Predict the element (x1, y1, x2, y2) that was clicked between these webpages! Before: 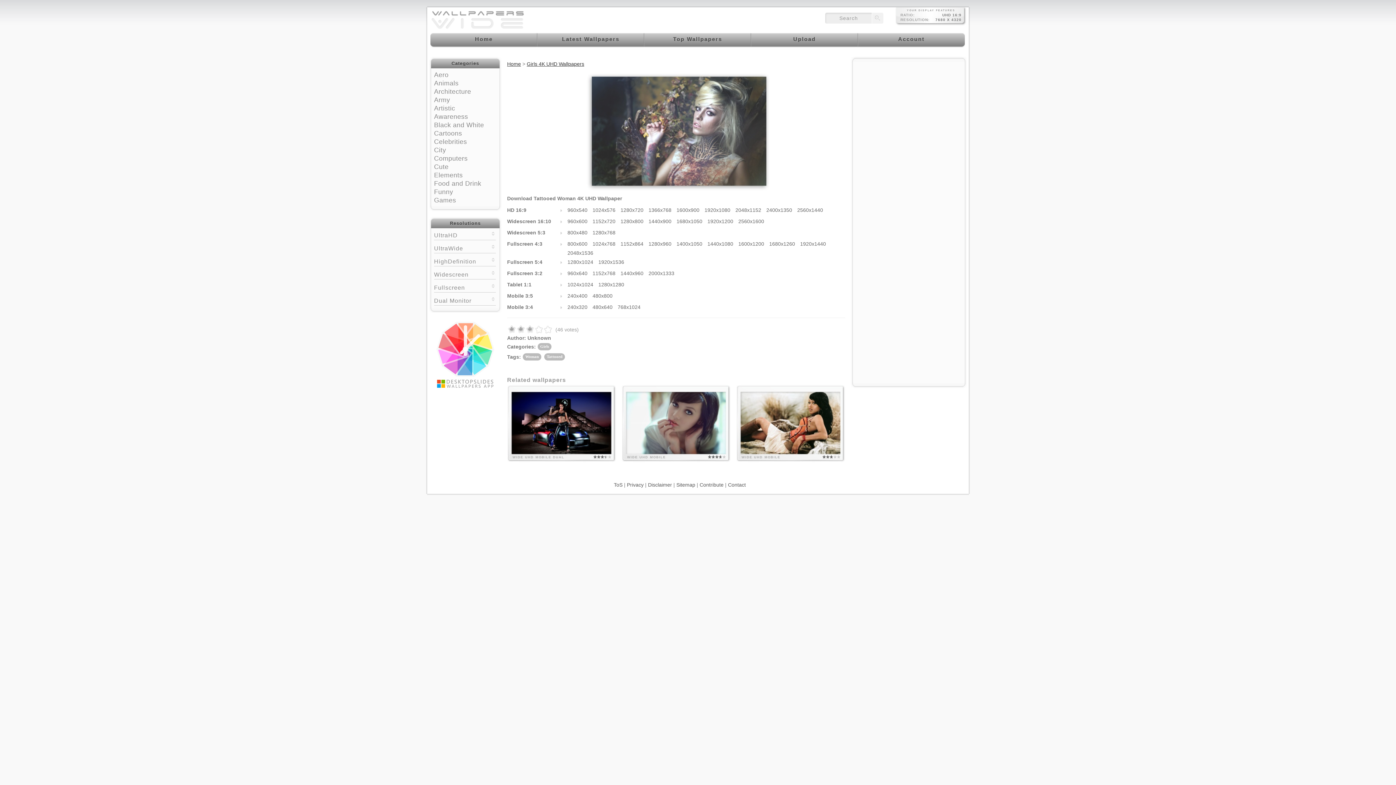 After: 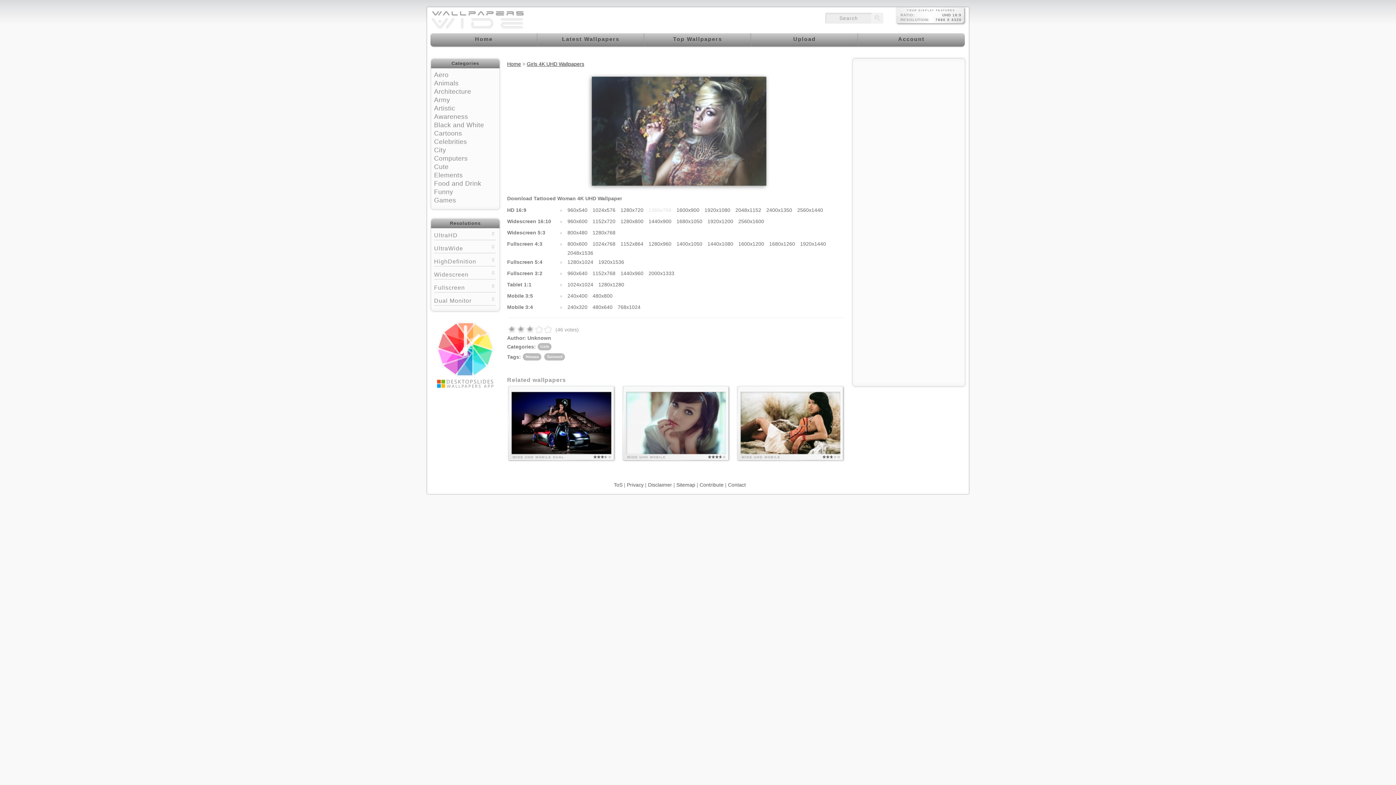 Action: bbox: (648, 207, 671, 213) label: 1366x768